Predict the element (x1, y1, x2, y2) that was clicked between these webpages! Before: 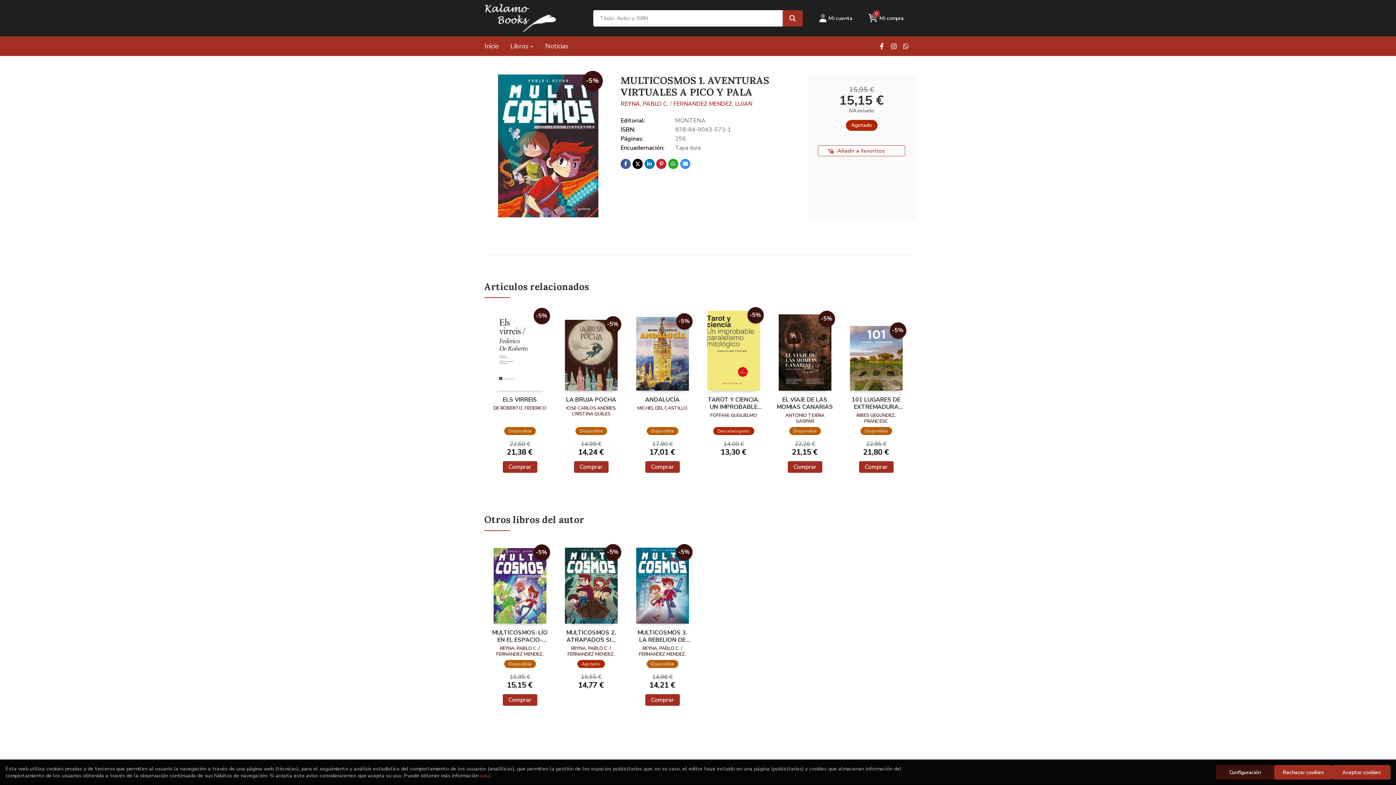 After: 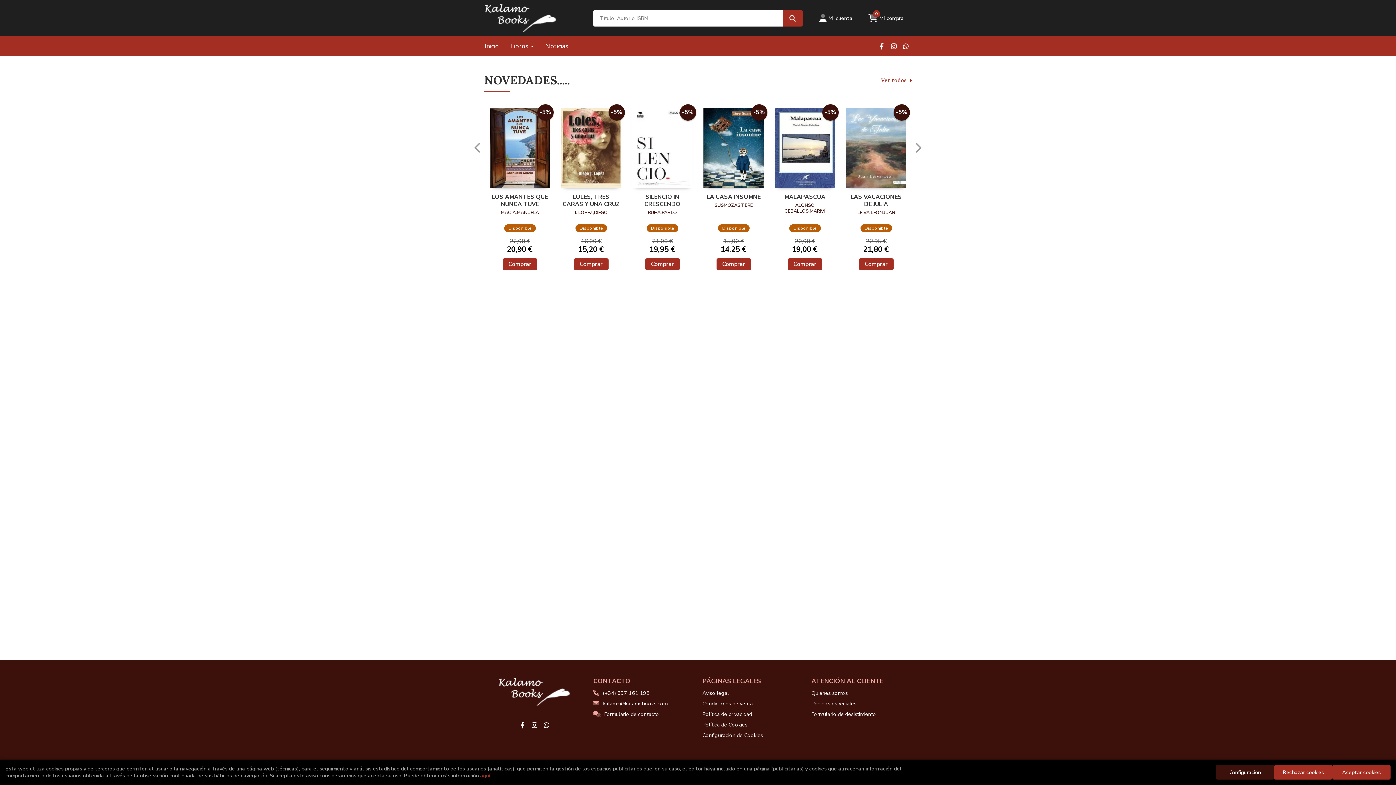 Action: label: Inicio bbox: (484, 36, 504, 56)